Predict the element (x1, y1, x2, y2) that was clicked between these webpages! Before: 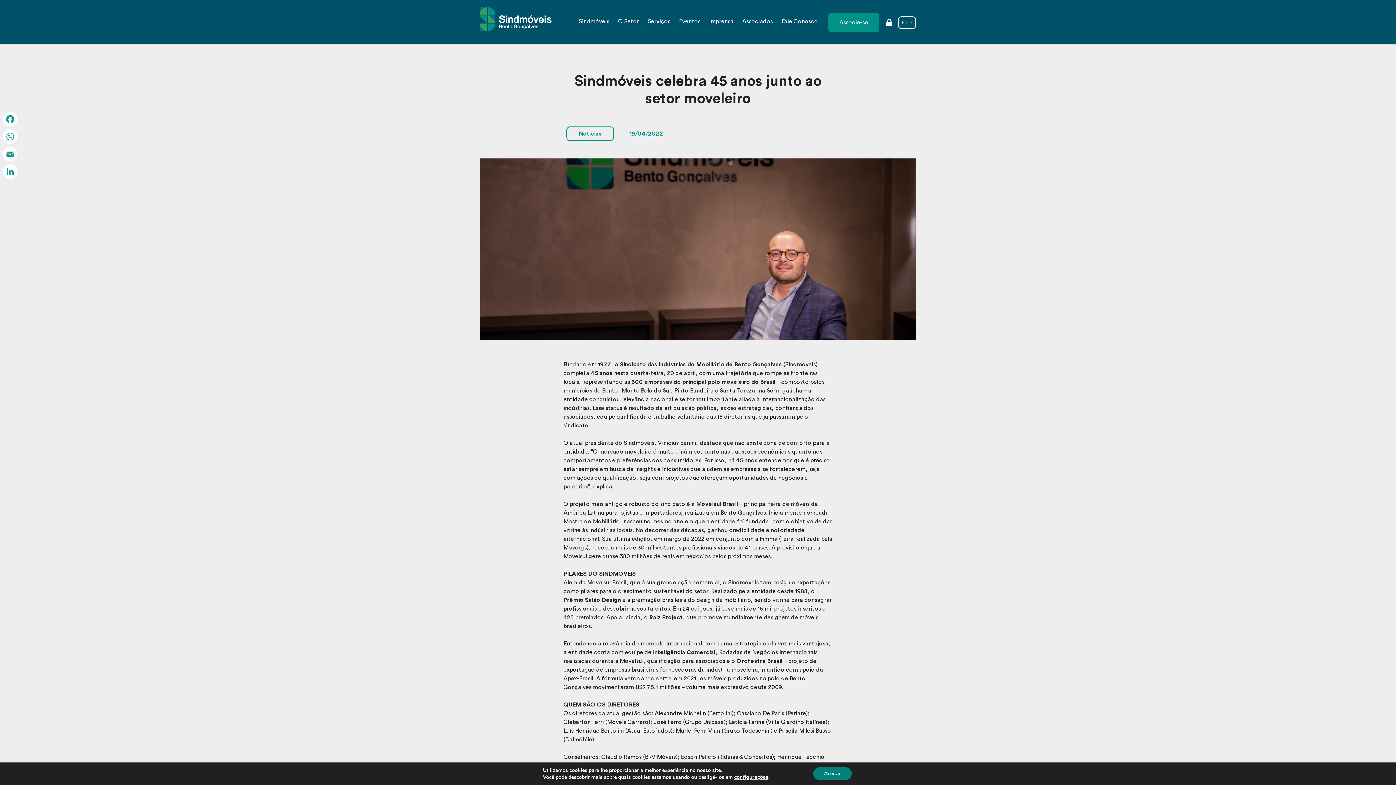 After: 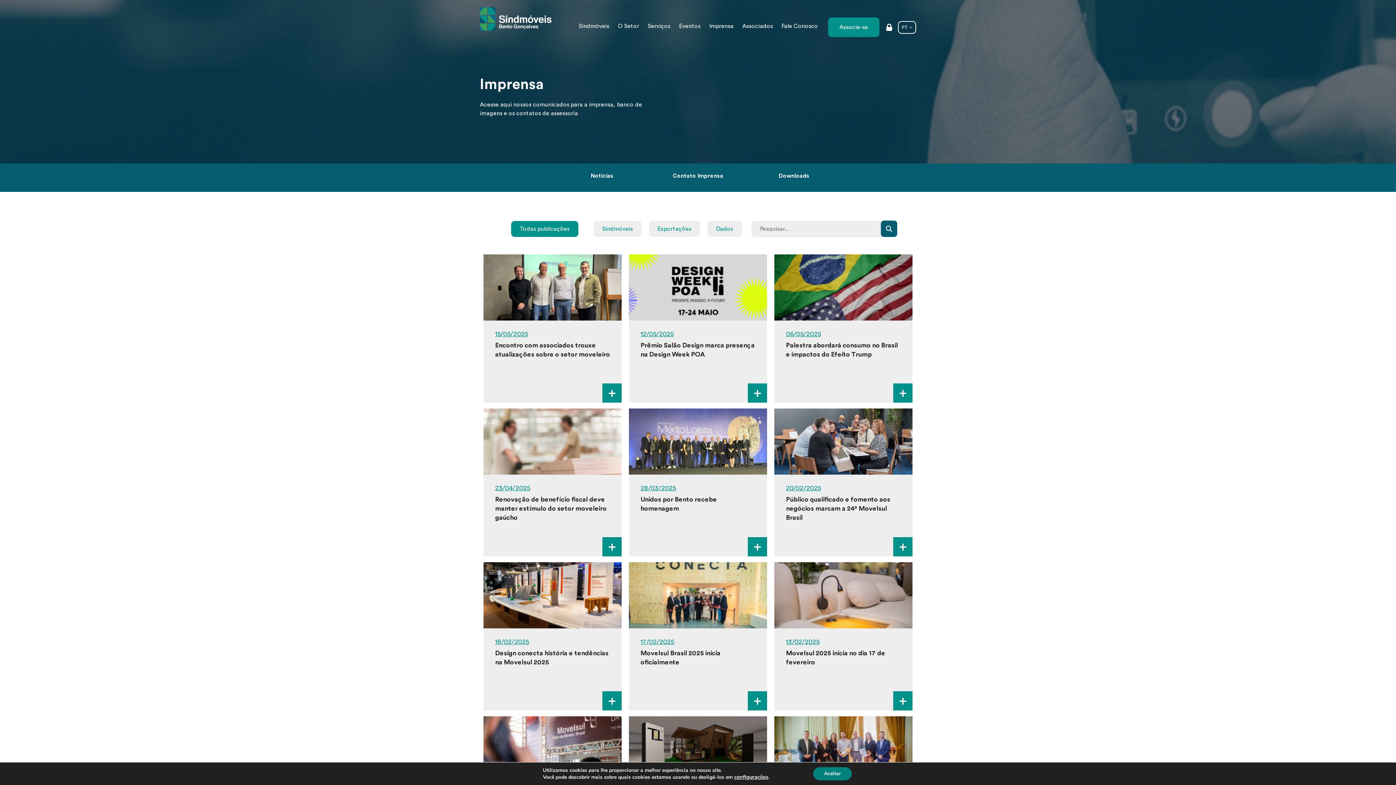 Action: bbox: (705, 12, 738, 30) label: Imprensa